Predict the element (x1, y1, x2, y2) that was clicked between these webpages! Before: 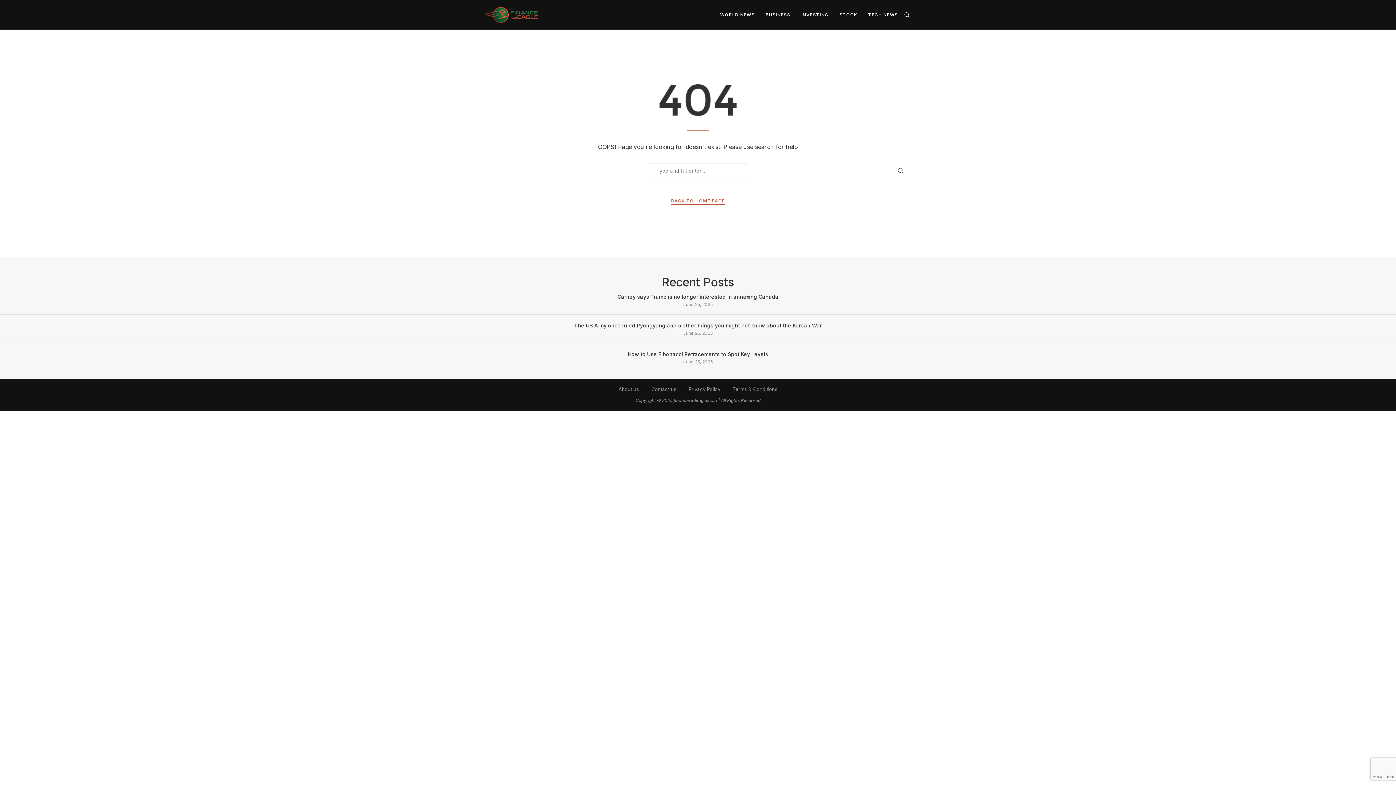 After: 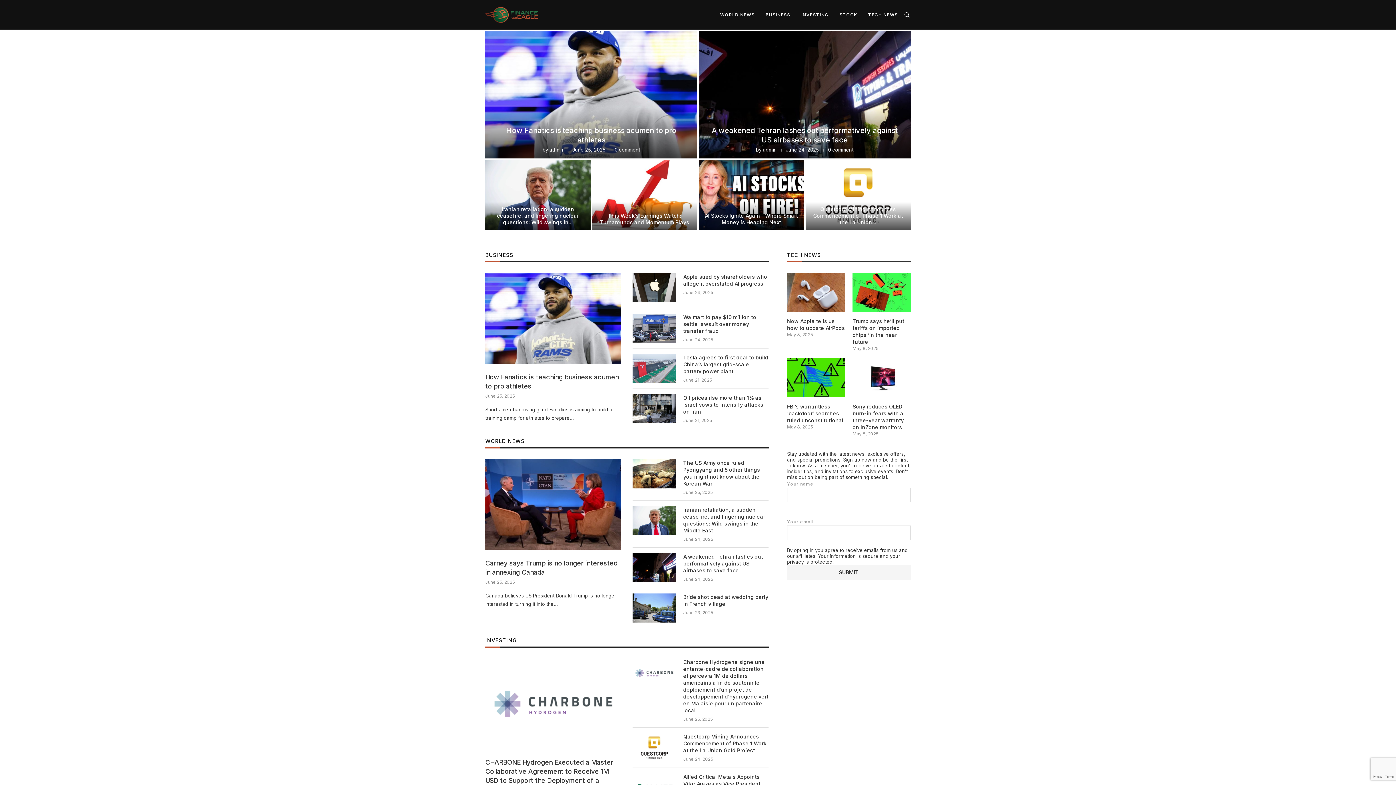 Action: label: BACK TO HOME PAGE bbox: (671, 197, 725, 204)